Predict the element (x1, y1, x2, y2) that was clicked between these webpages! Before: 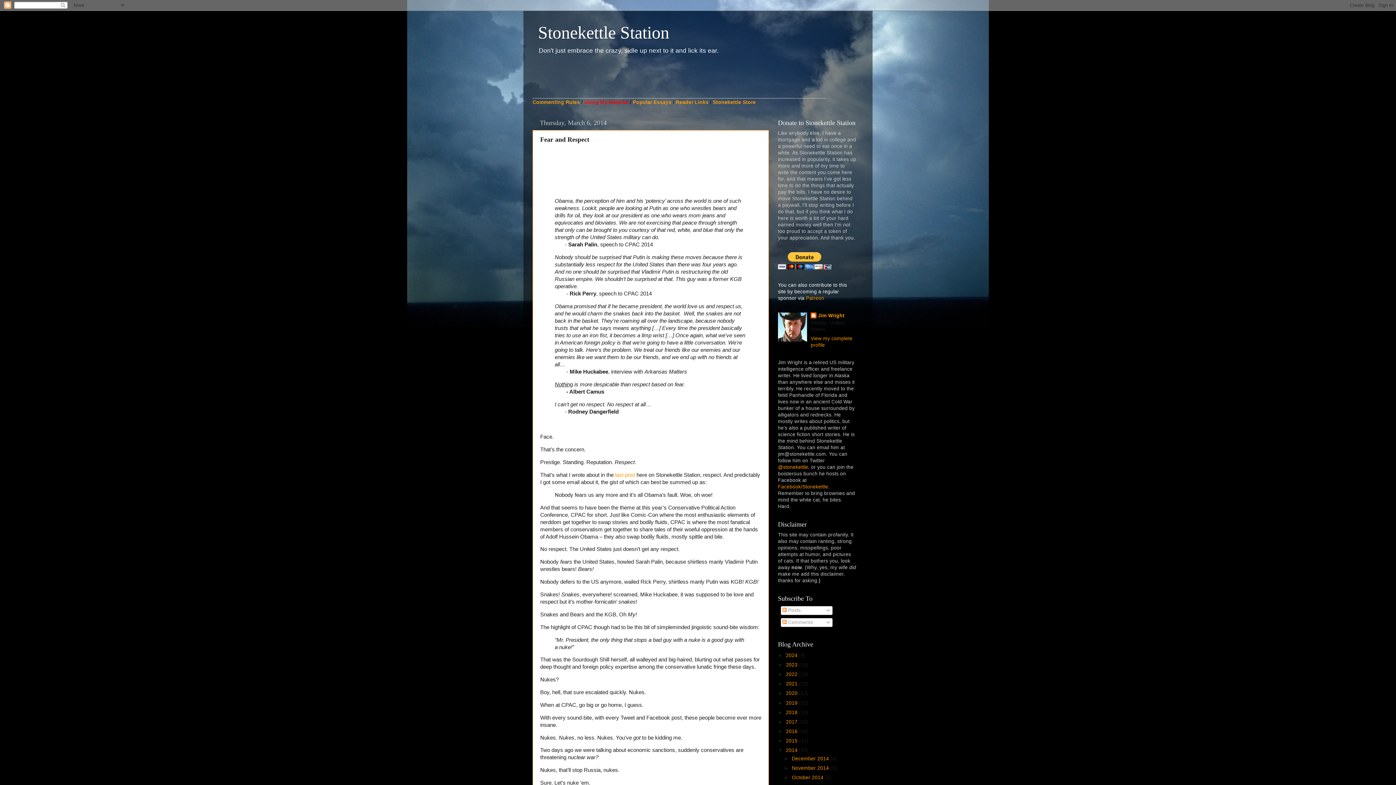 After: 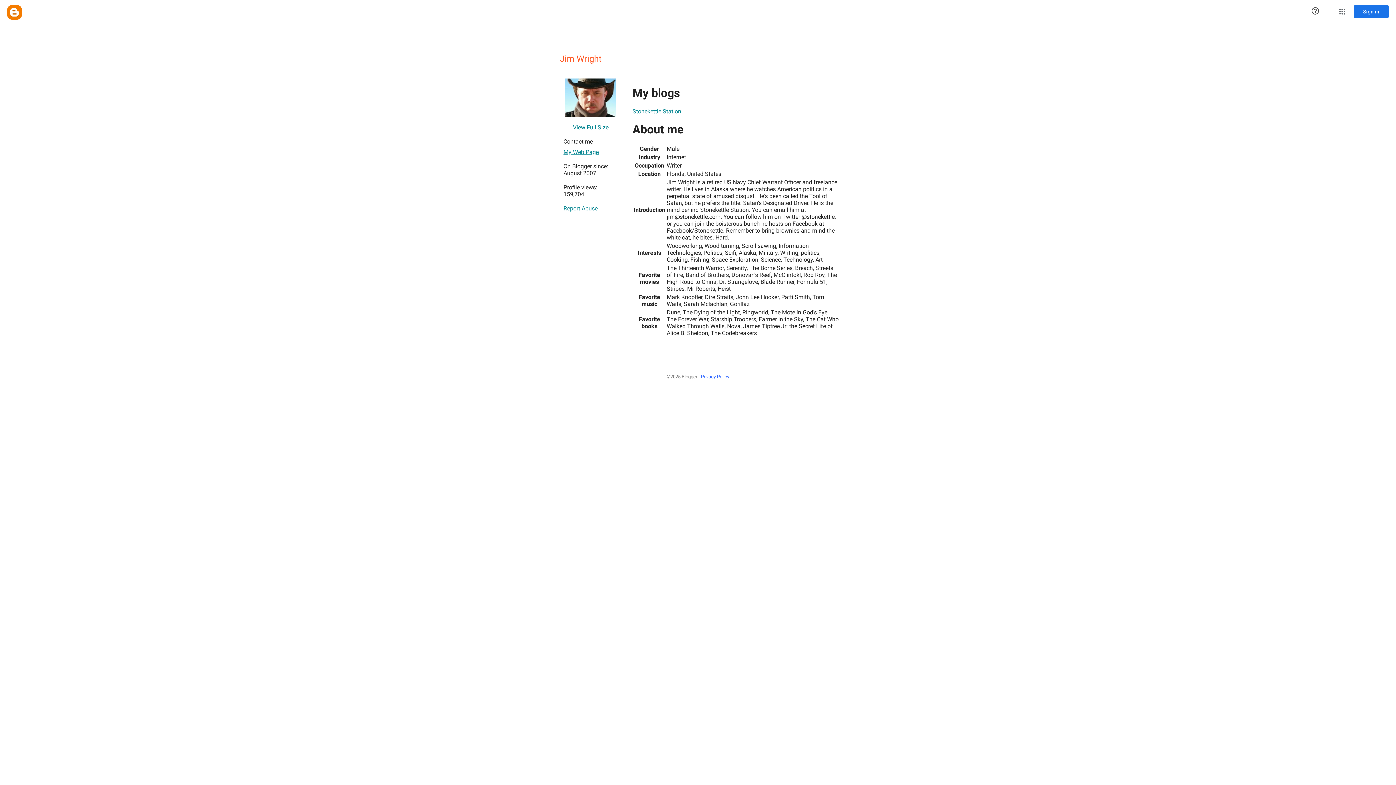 Action: label: Jim Wright bbox: (810, 312, 844, 320)